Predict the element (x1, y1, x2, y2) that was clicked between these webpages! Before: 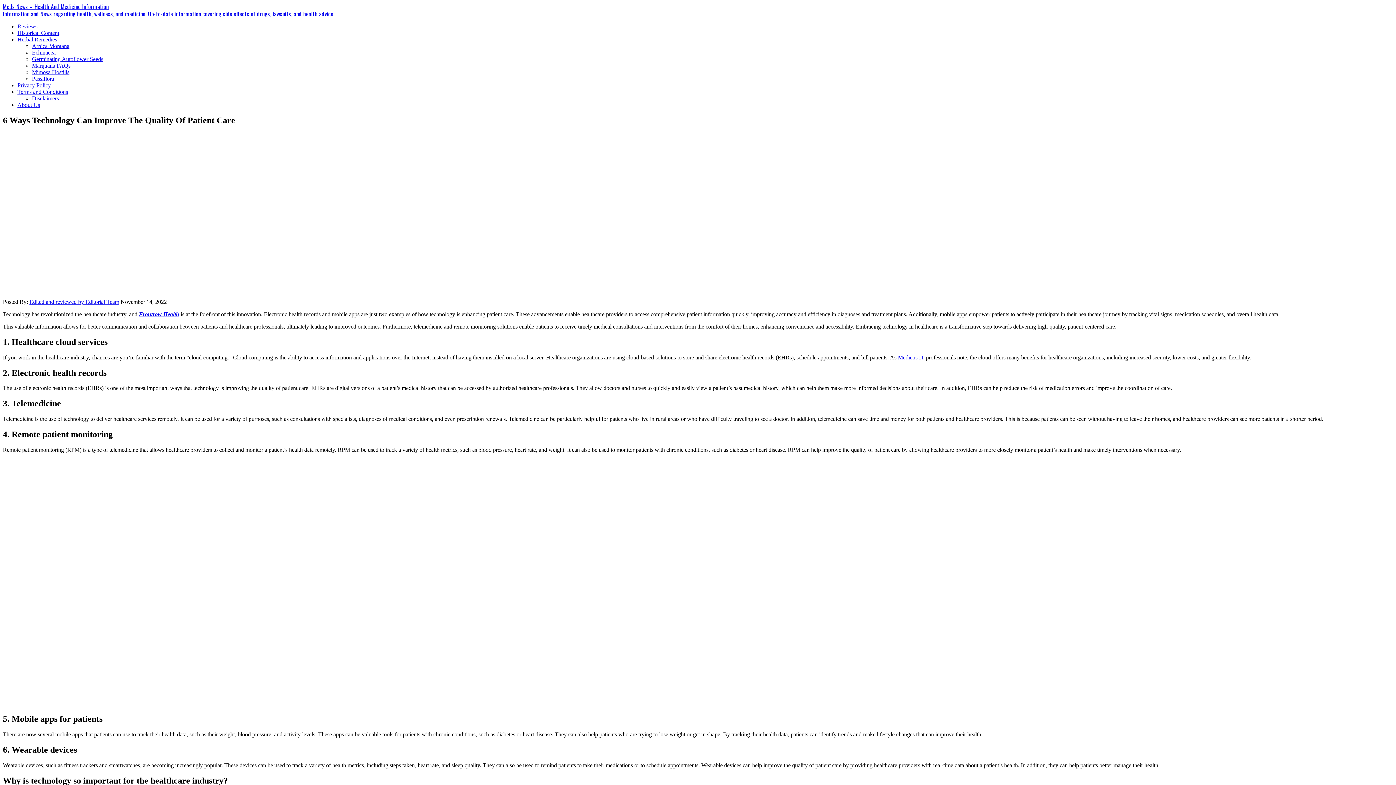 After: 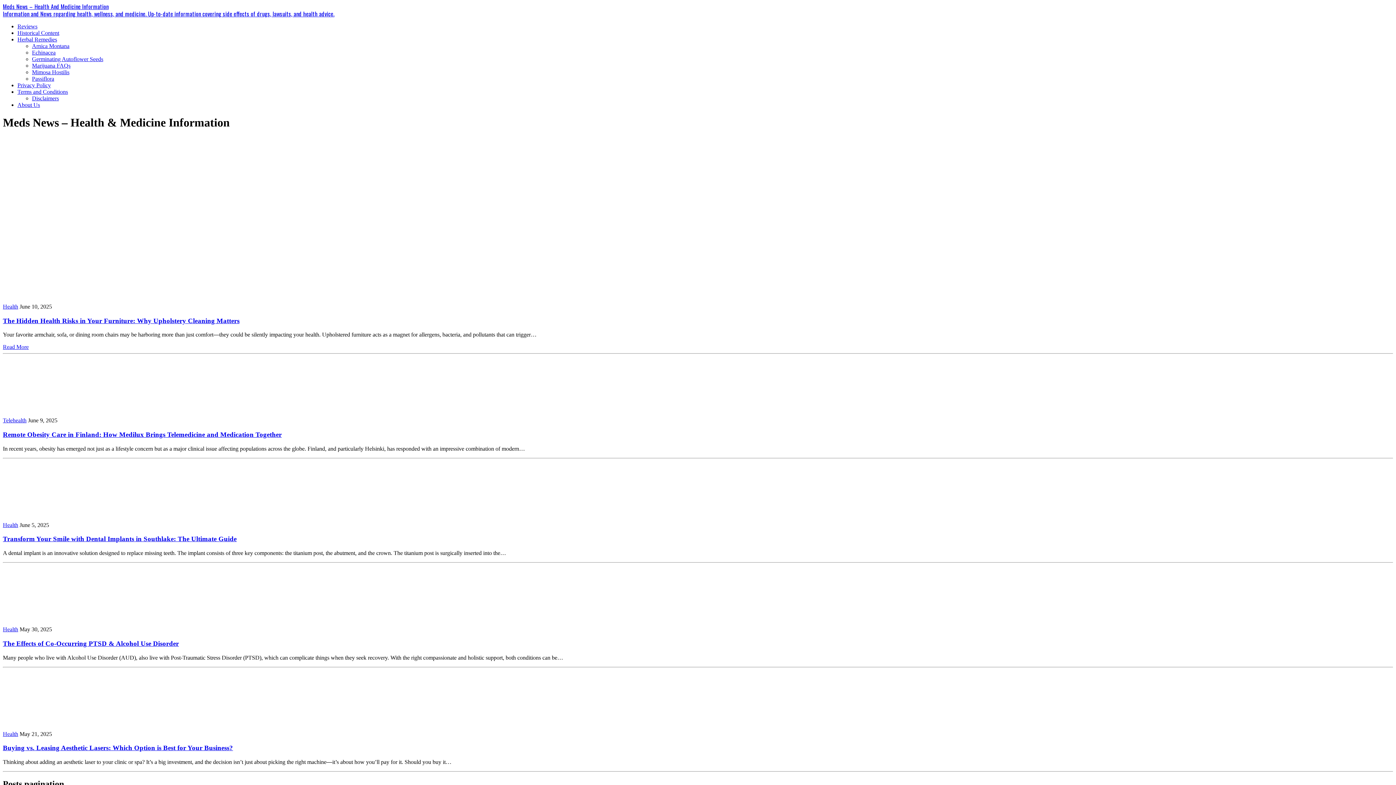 Action: label: Meds News – Health And Medicine Information
Information and News regarding health, wellness, and medicine. Up-to-date information covering side effects of drugs, lawsuits, and health advice. bbox: (2, 2, 1393, 17)